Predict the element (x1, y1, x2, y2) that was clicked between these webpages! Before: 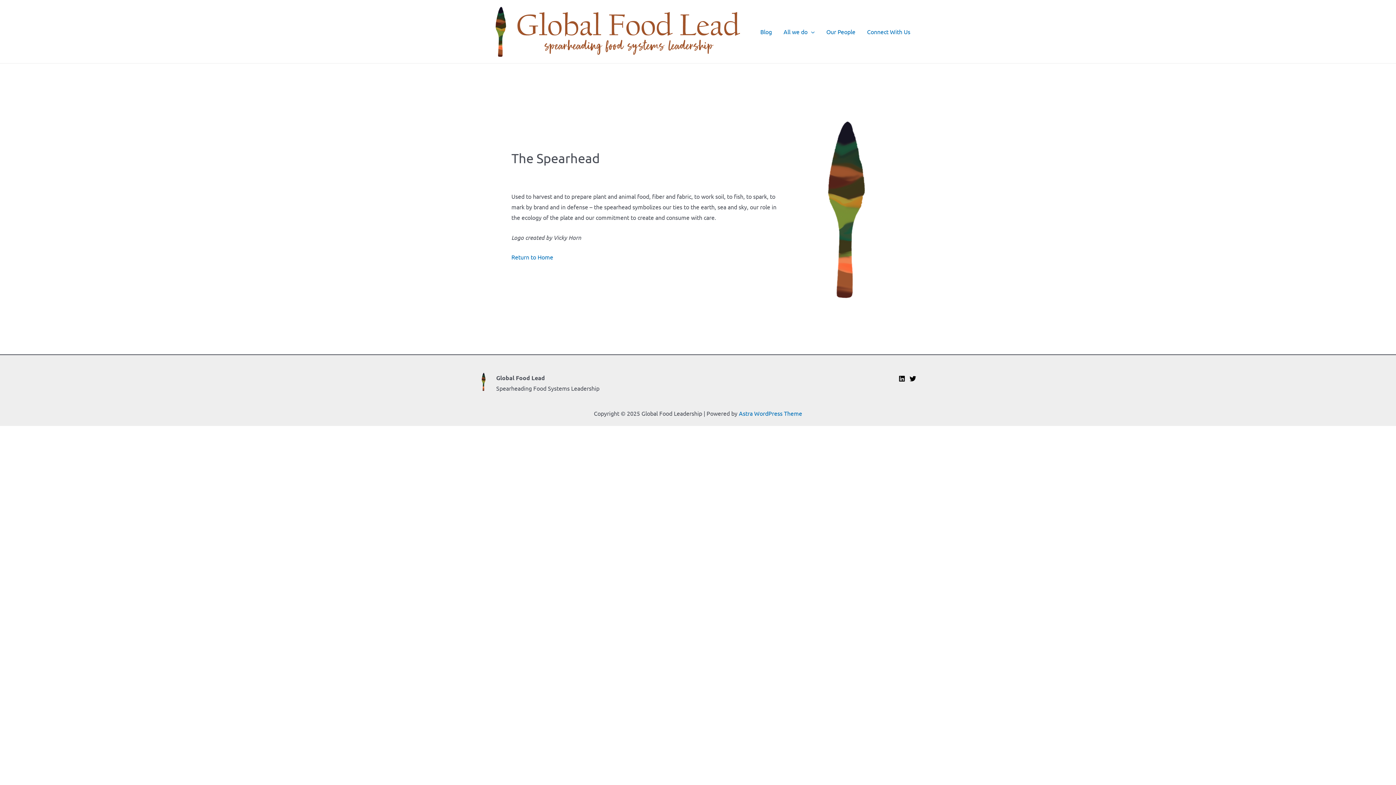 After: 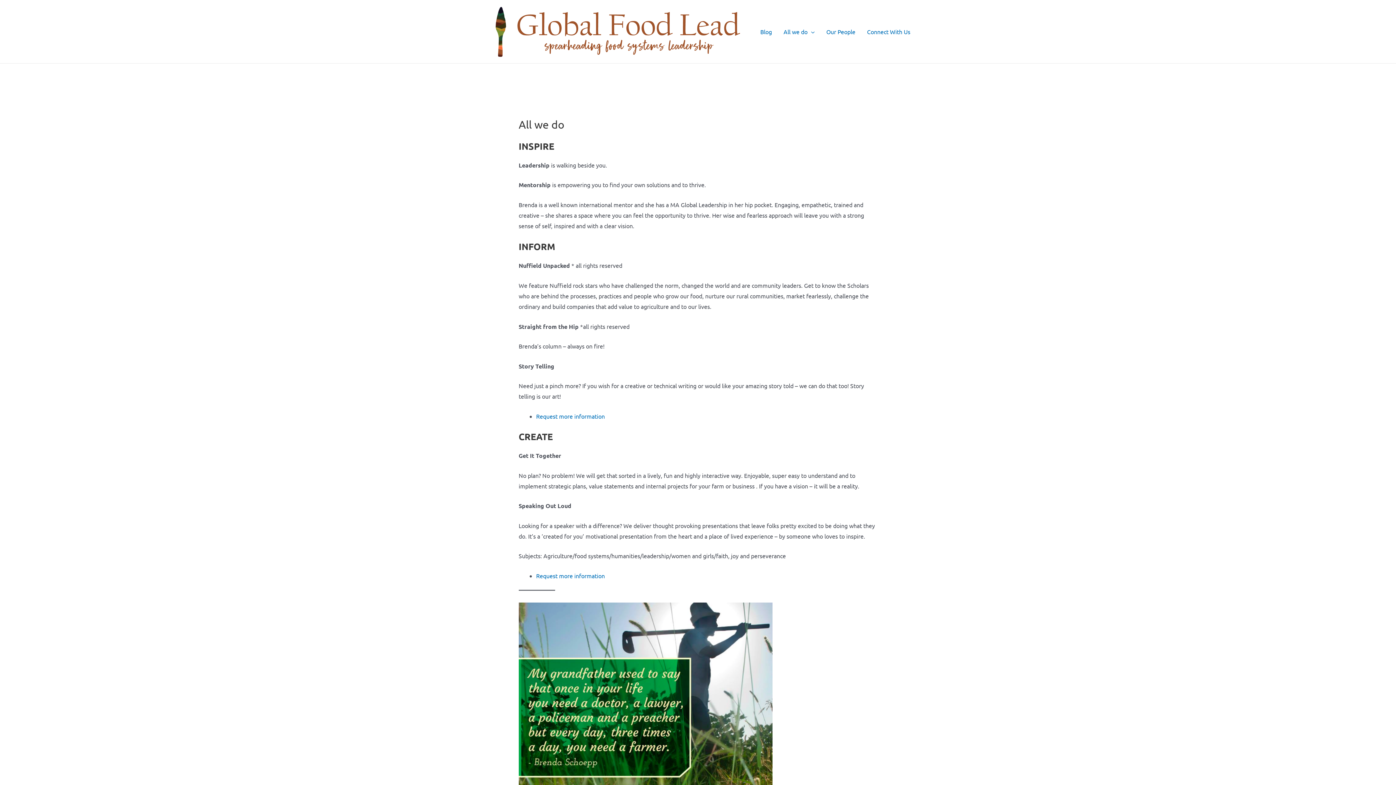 Action: bbox: (777, 18, 820, 44) label: All we do